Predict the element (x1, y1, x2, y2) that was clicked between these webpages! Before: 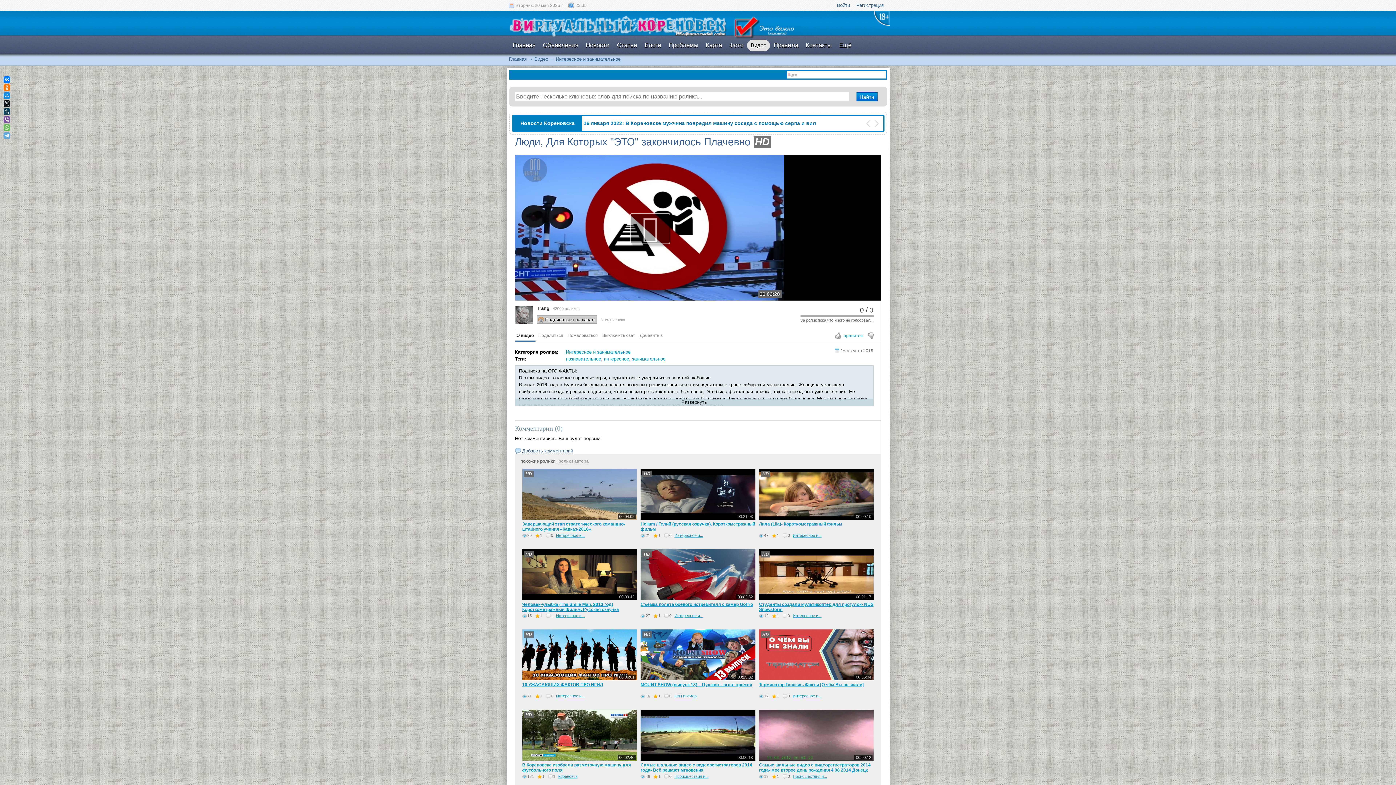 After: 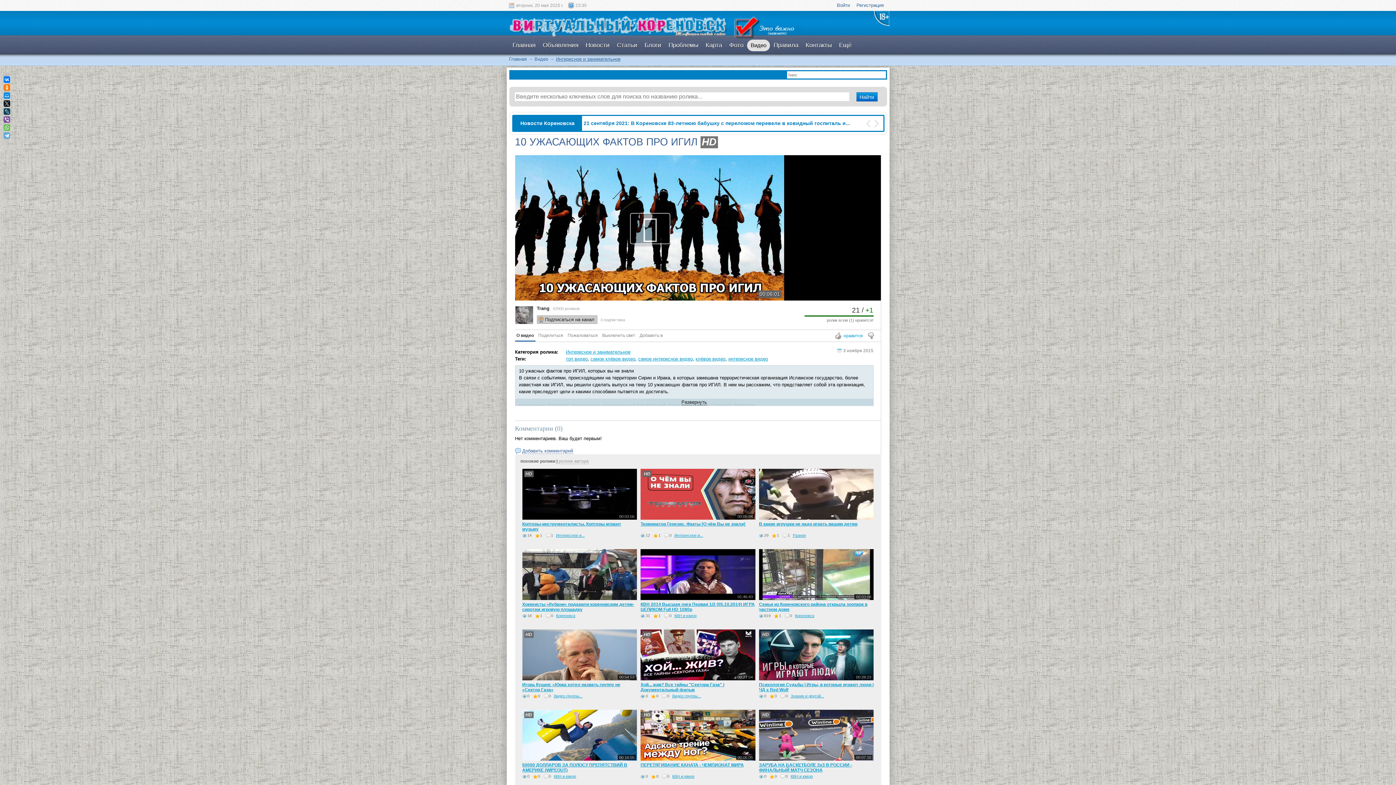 Action: bbox: (522, 629, 637, 680) label: 00:06:01
HD